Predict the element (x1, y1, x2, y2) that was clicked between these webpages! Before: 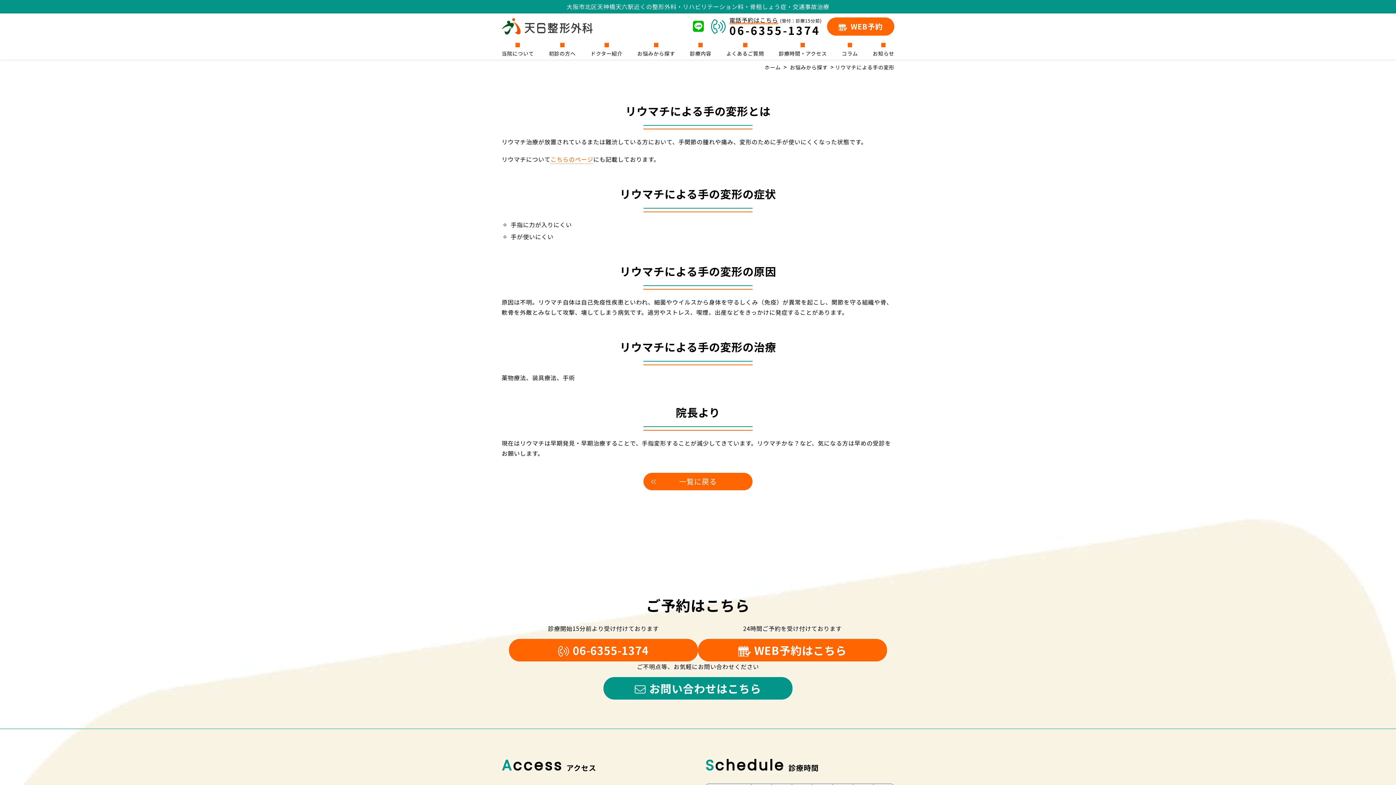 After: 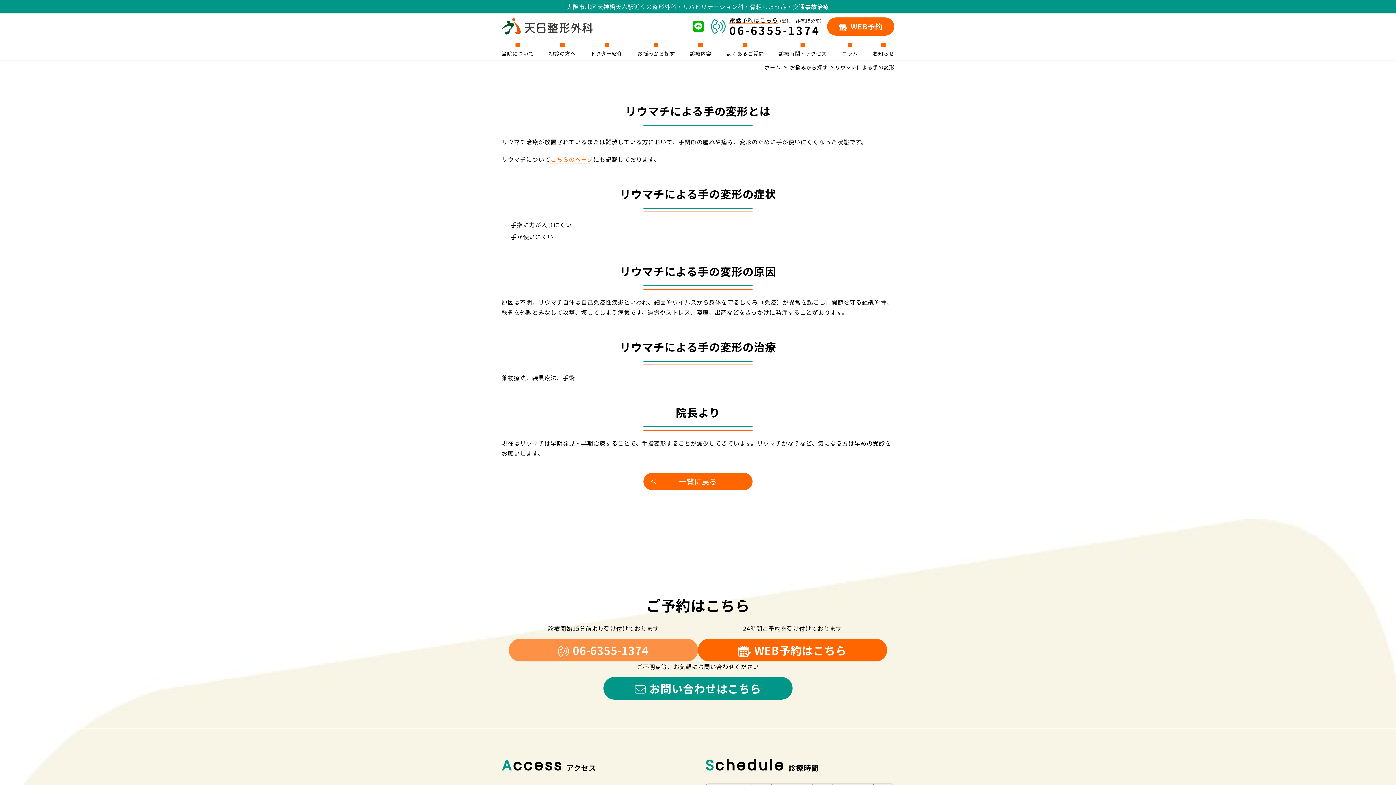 Action: bbox: (509, 639, 698, 661) label: 06-6355-1374